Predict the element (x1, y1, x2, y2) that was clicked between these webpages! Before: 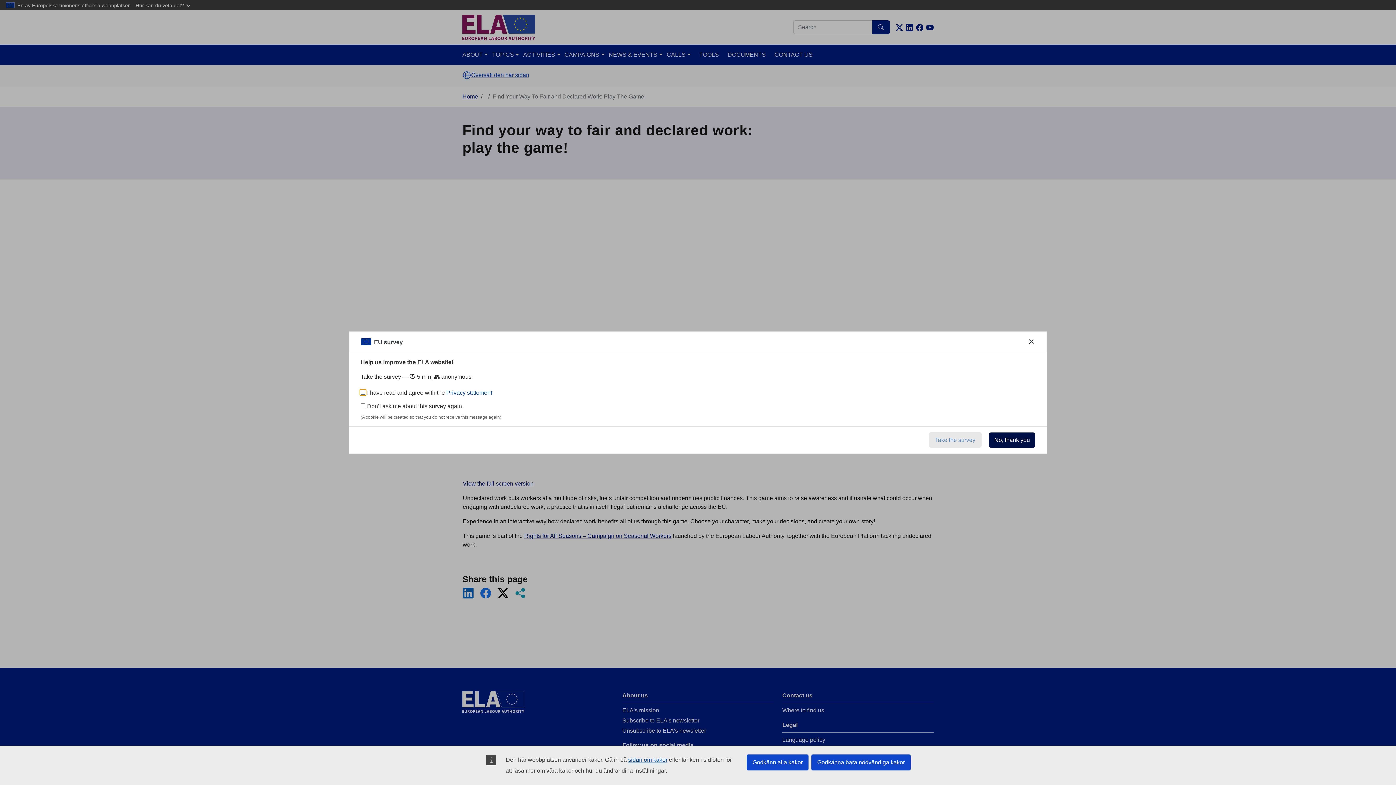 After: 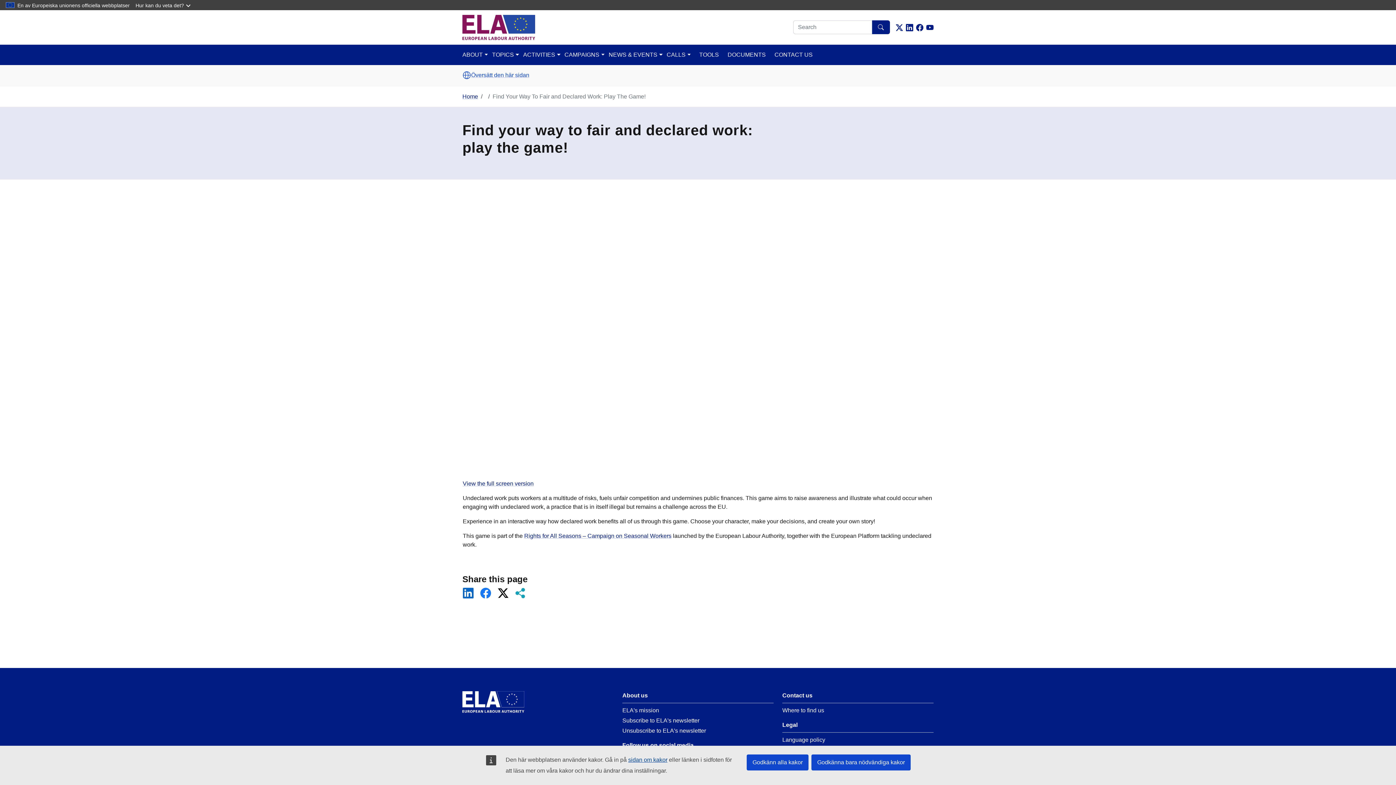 Action: bbox: (1028, 338, 1035, 345)